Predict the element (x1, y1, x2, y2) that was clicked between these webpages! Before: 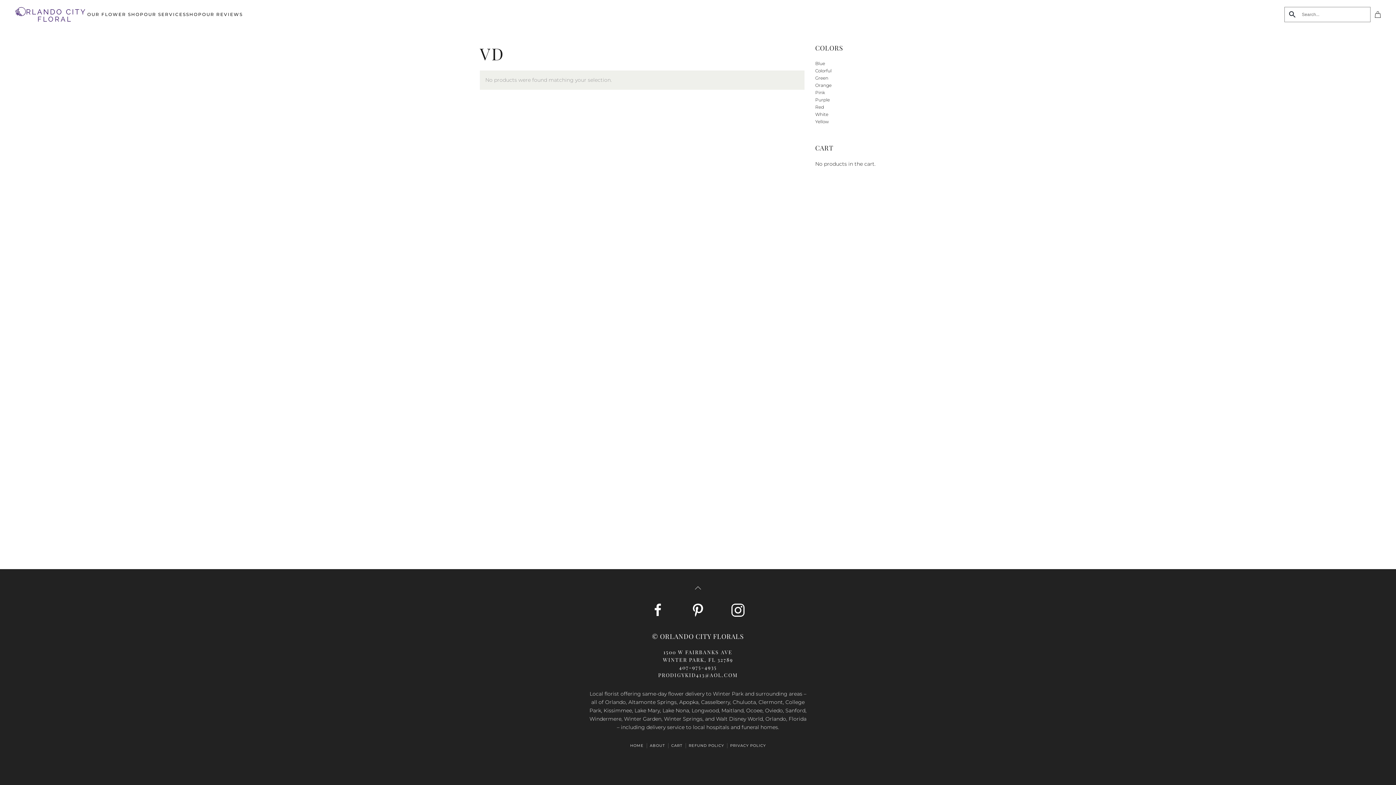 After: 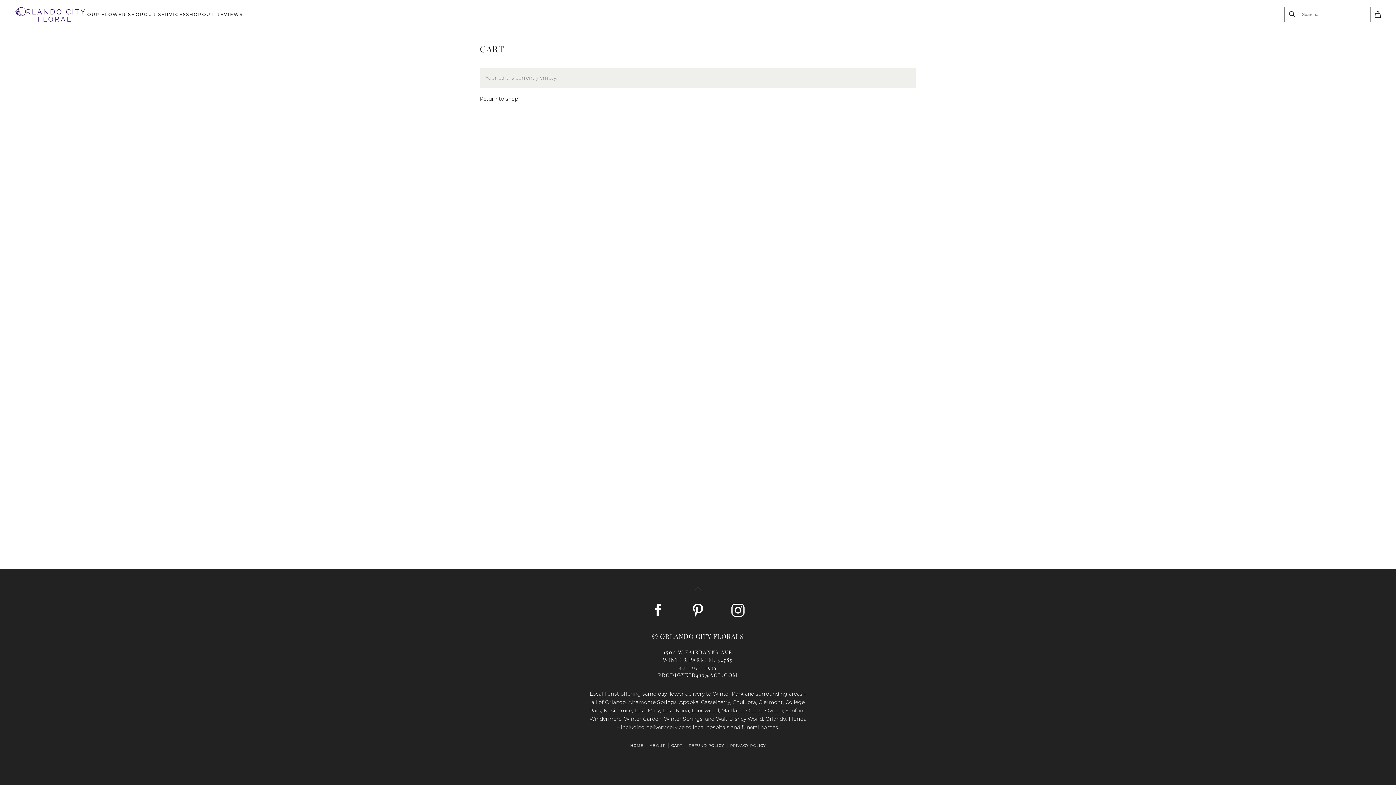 Action: bbox: (1374, 0, 1381, 29)